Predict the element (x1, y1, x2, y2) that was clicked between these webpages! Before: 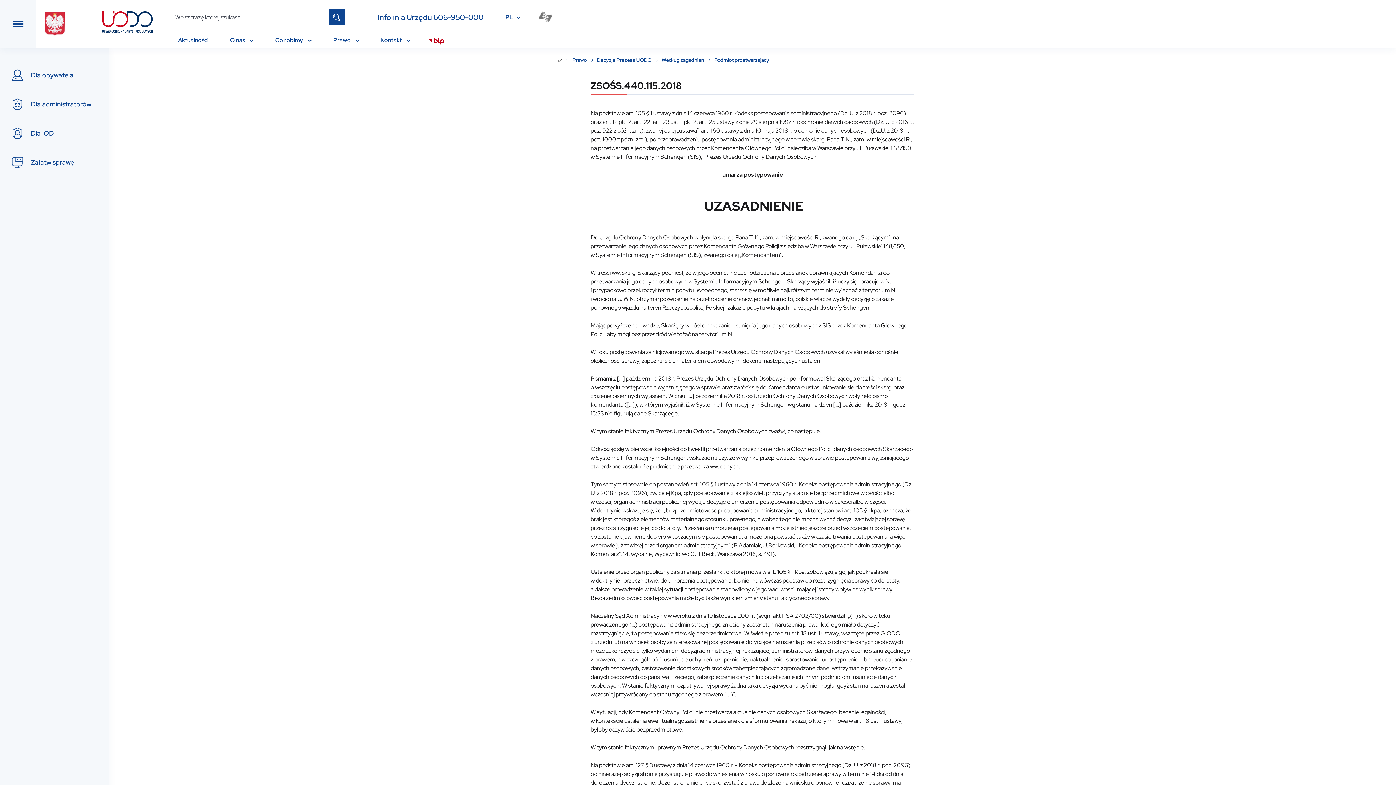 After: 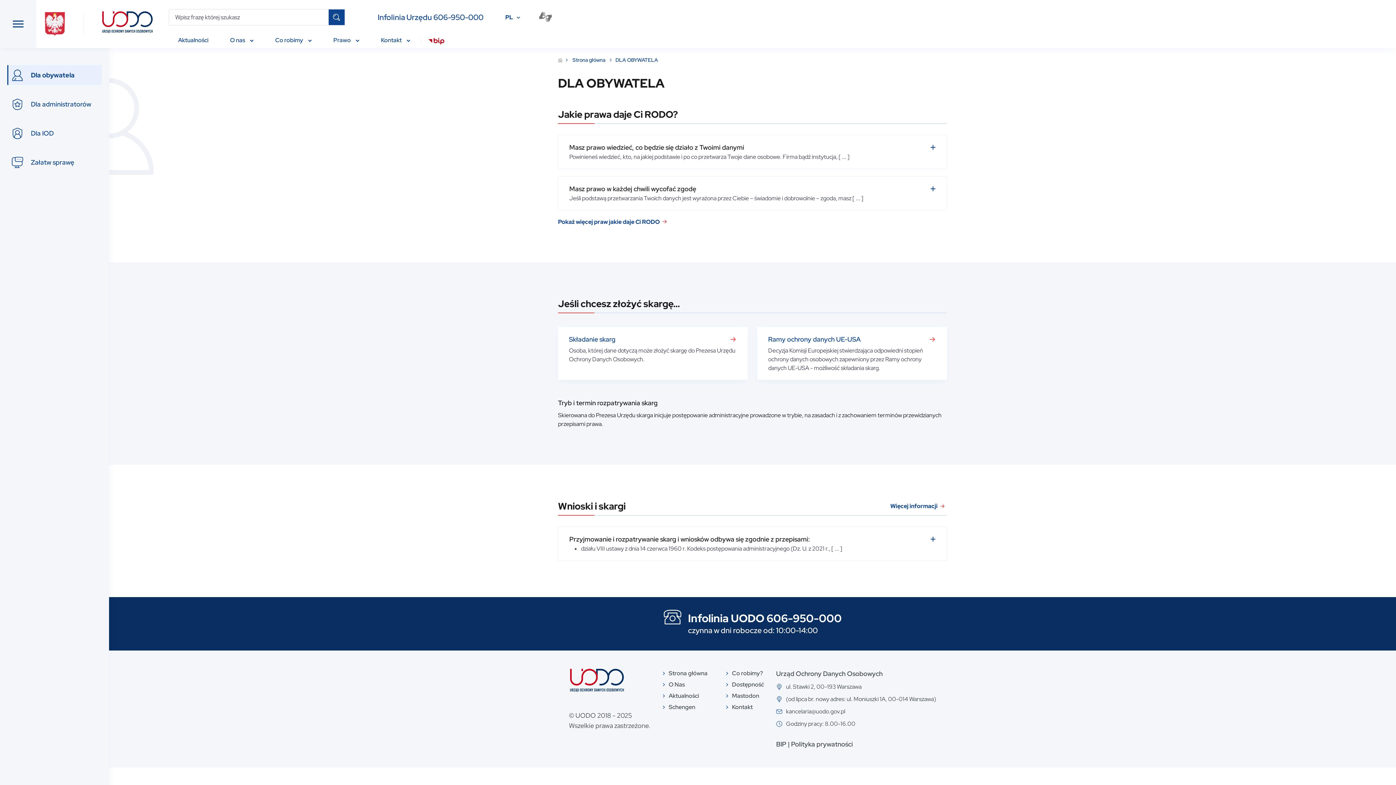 Action: label: Dla obywatela bbox: (7, 65, 101, 85)